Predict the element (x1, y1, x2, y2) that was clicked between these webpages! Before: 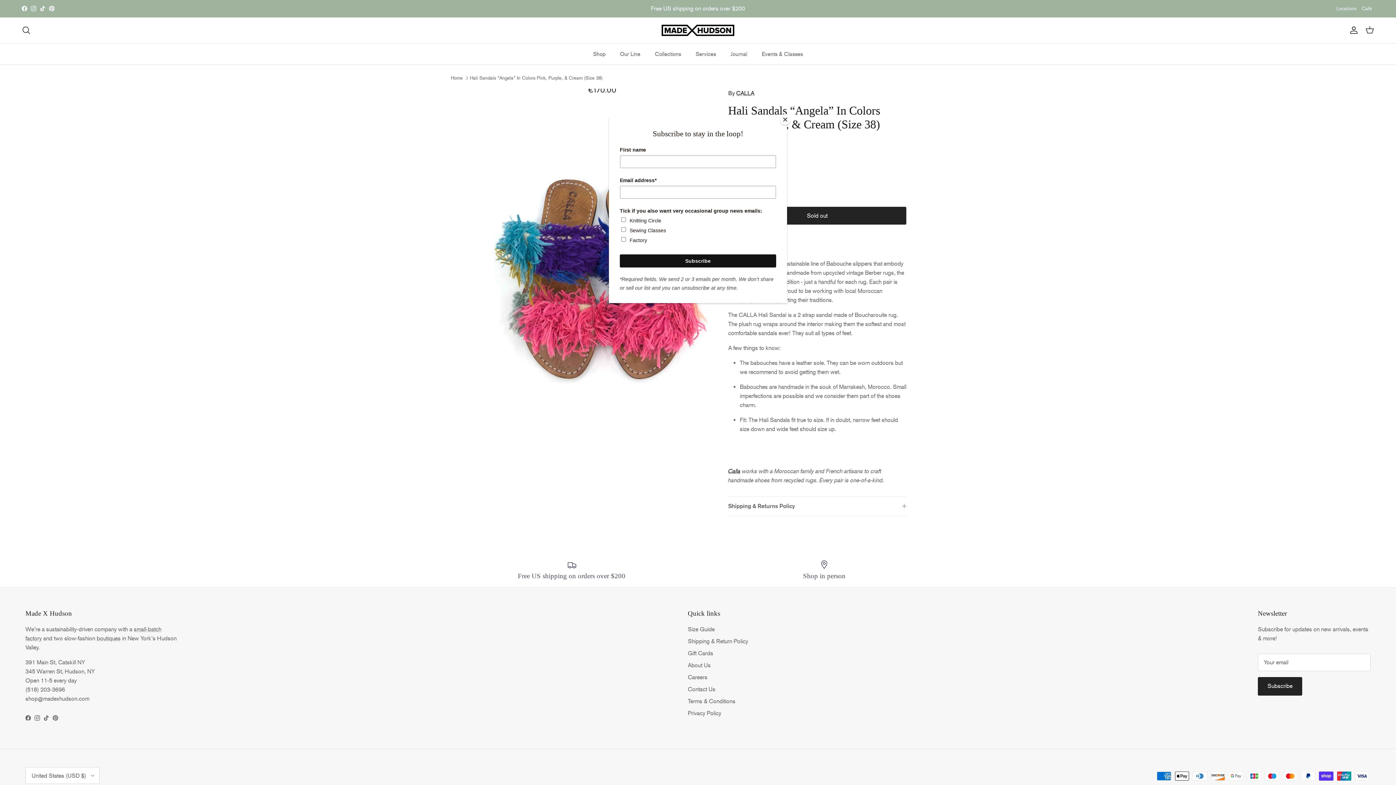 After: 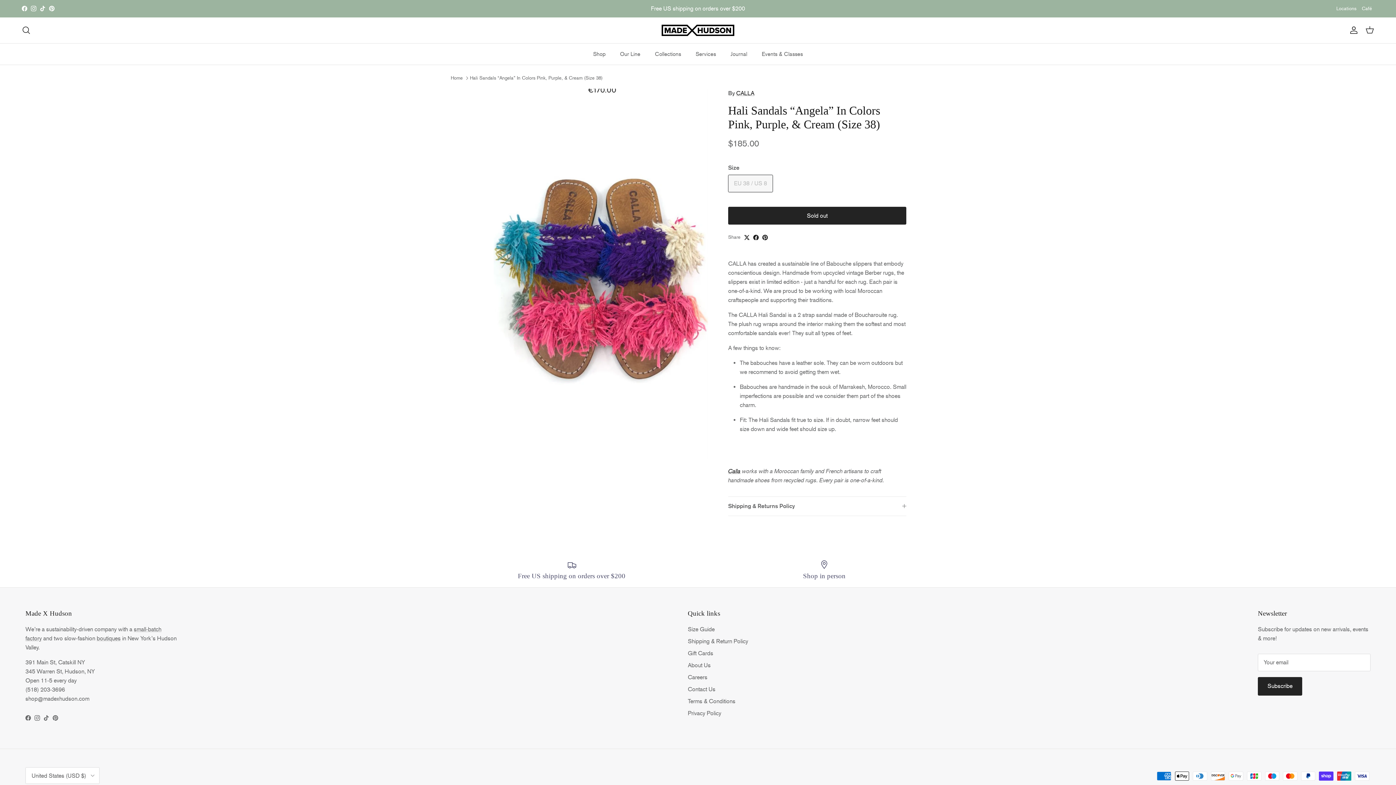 Action: bbox: (780, 114, 790, 125) label: Close